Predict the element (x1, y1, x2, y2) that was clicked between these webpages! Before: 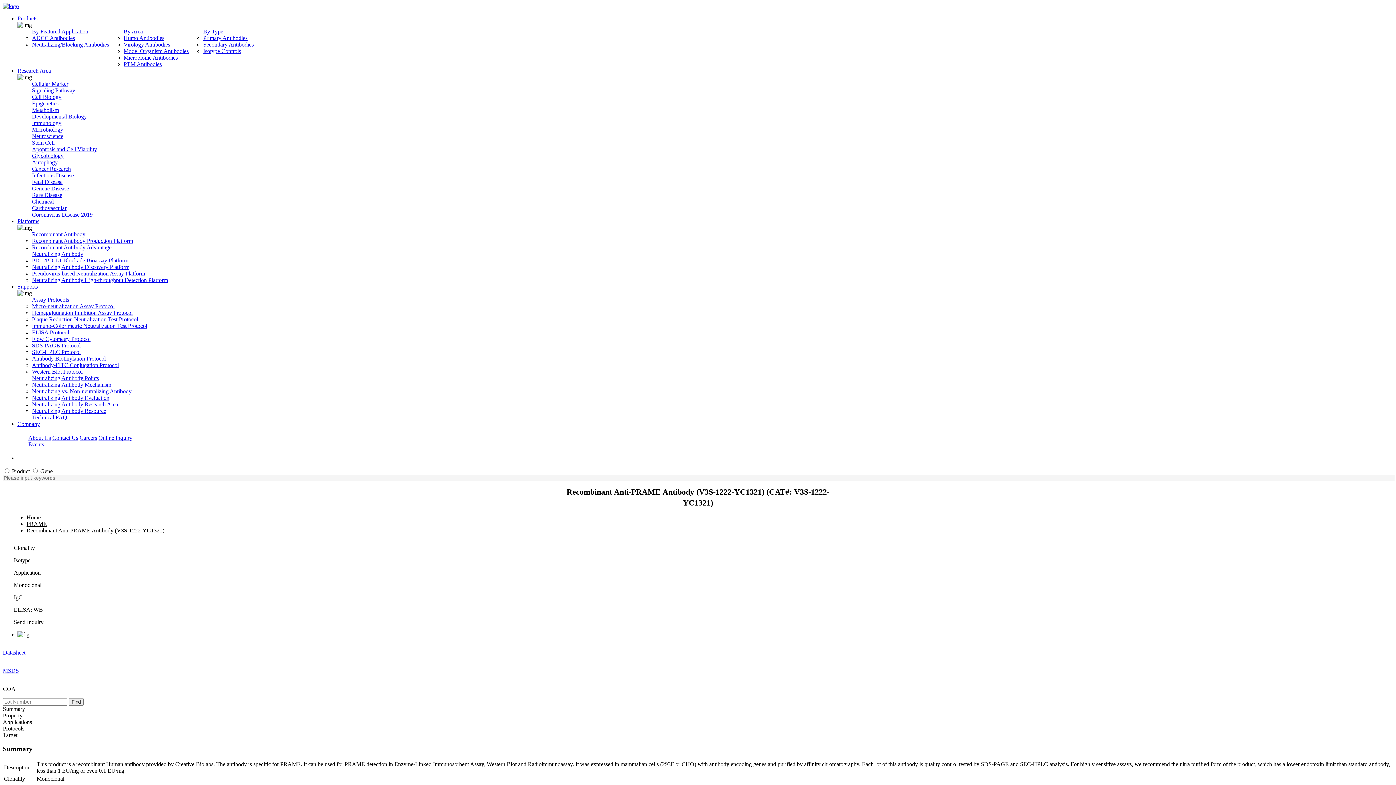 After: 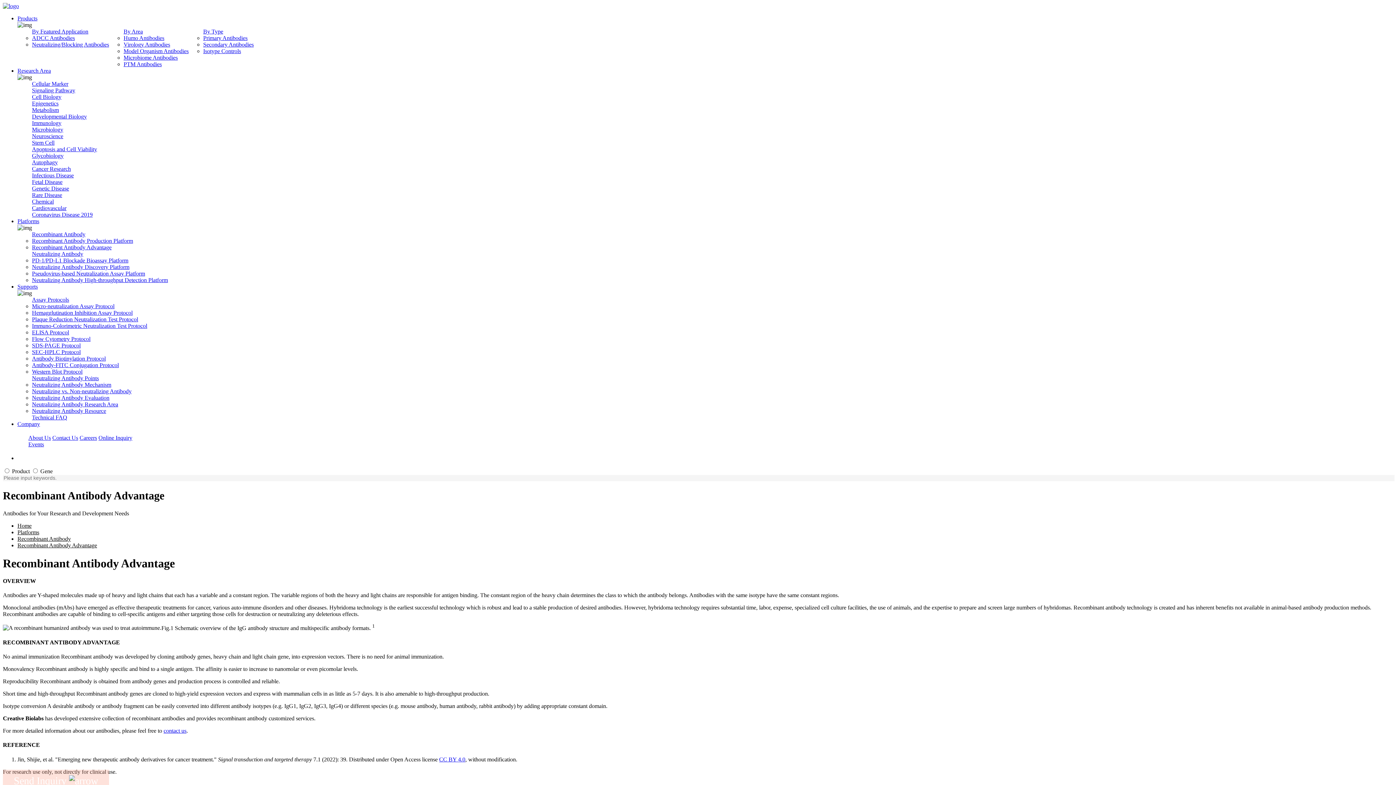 Action: label: Recombinant Antibody Advantage bbox: (32, 244, 111, 250)